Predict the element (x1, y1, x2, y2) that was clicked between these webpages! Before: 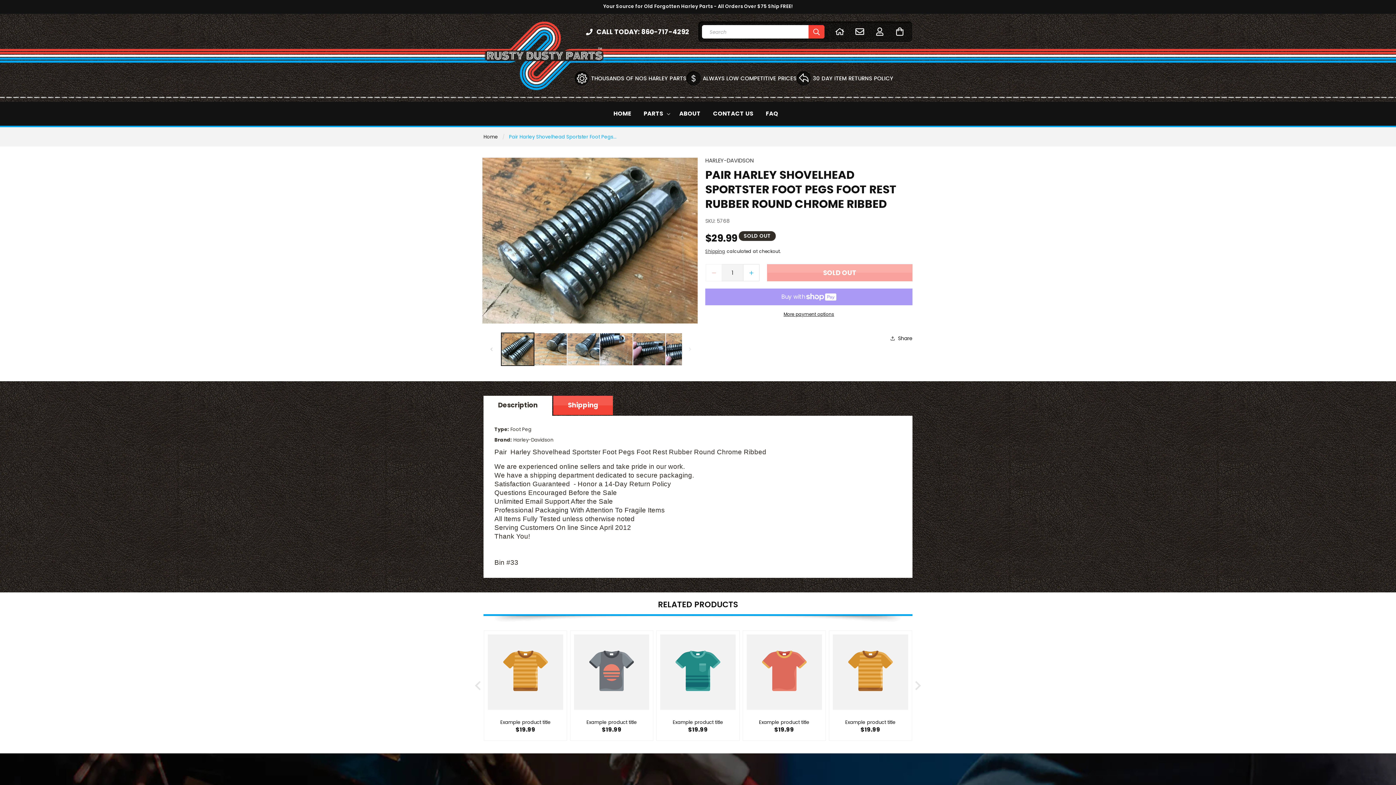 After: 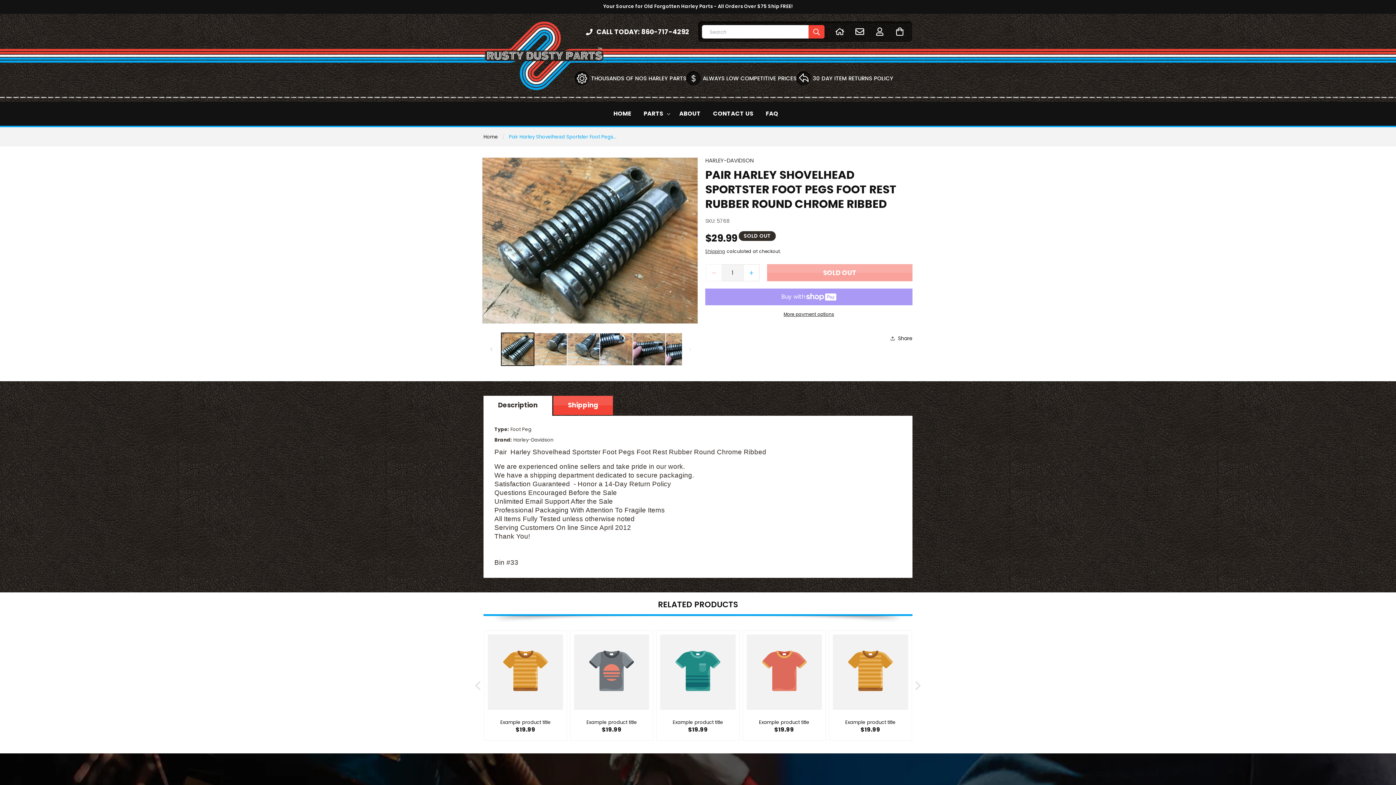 Action: label: Description bbox: (483, 395, 552, 415)